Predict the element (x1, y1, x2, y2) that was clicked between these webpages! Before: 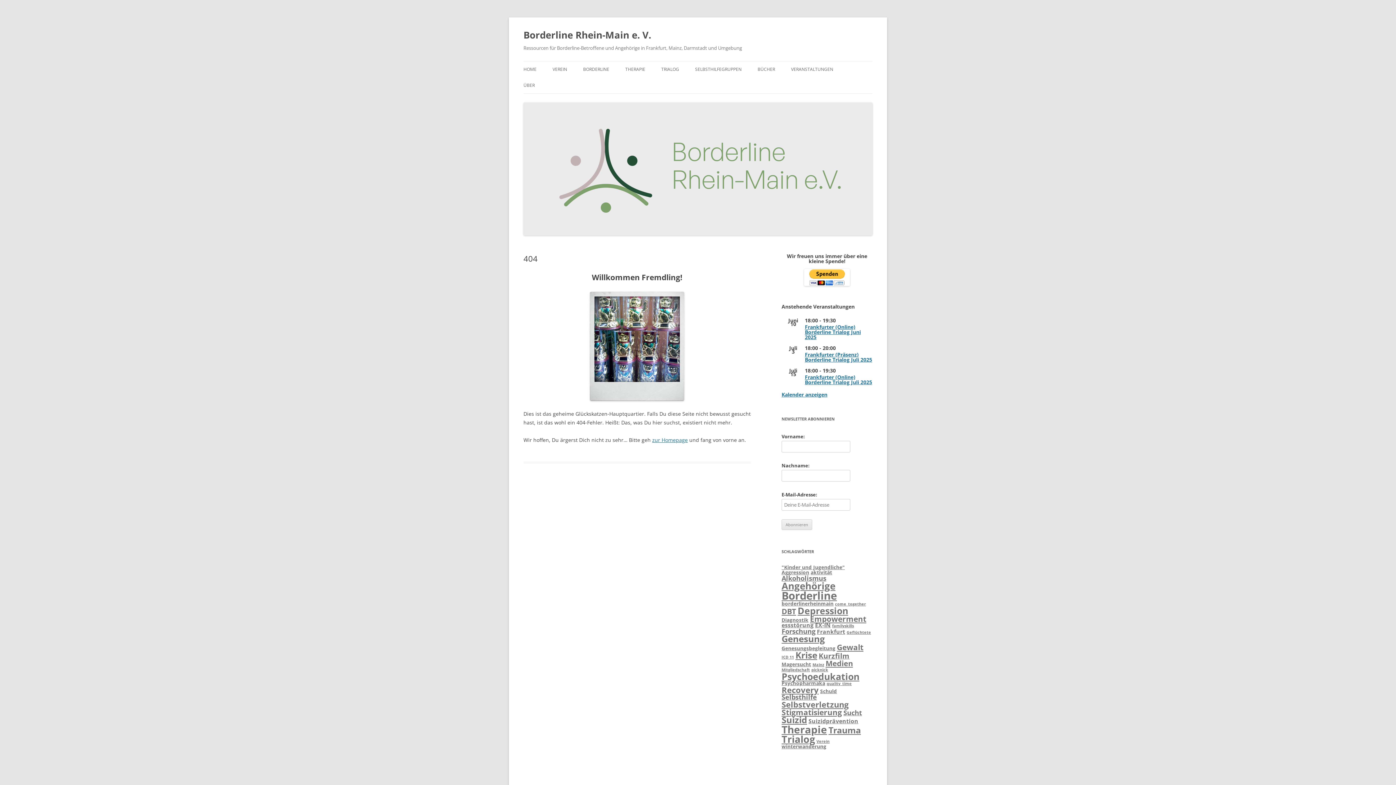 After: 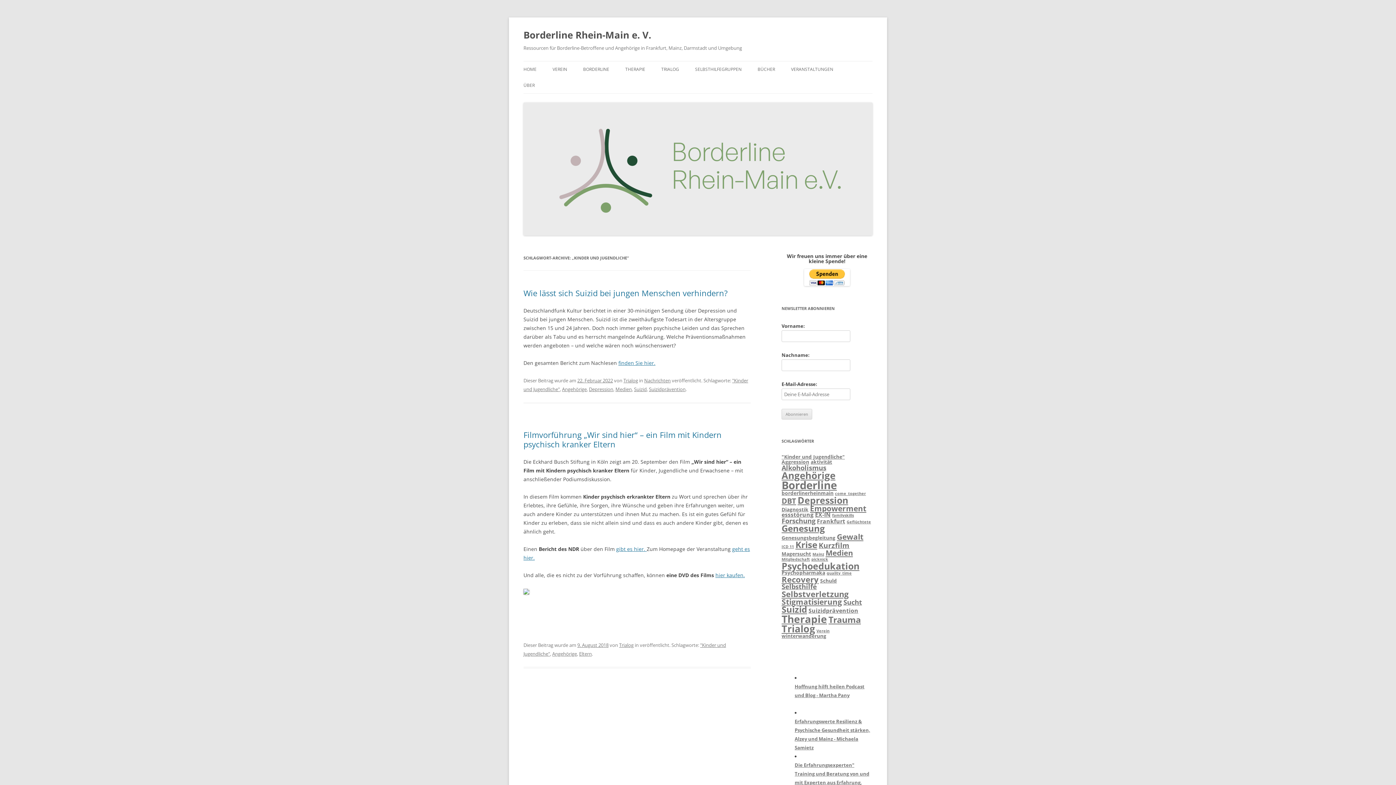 Action: bbox: (781, 564, 845, 570) label: "Kinder und Jugendliche" (2 Einträge)